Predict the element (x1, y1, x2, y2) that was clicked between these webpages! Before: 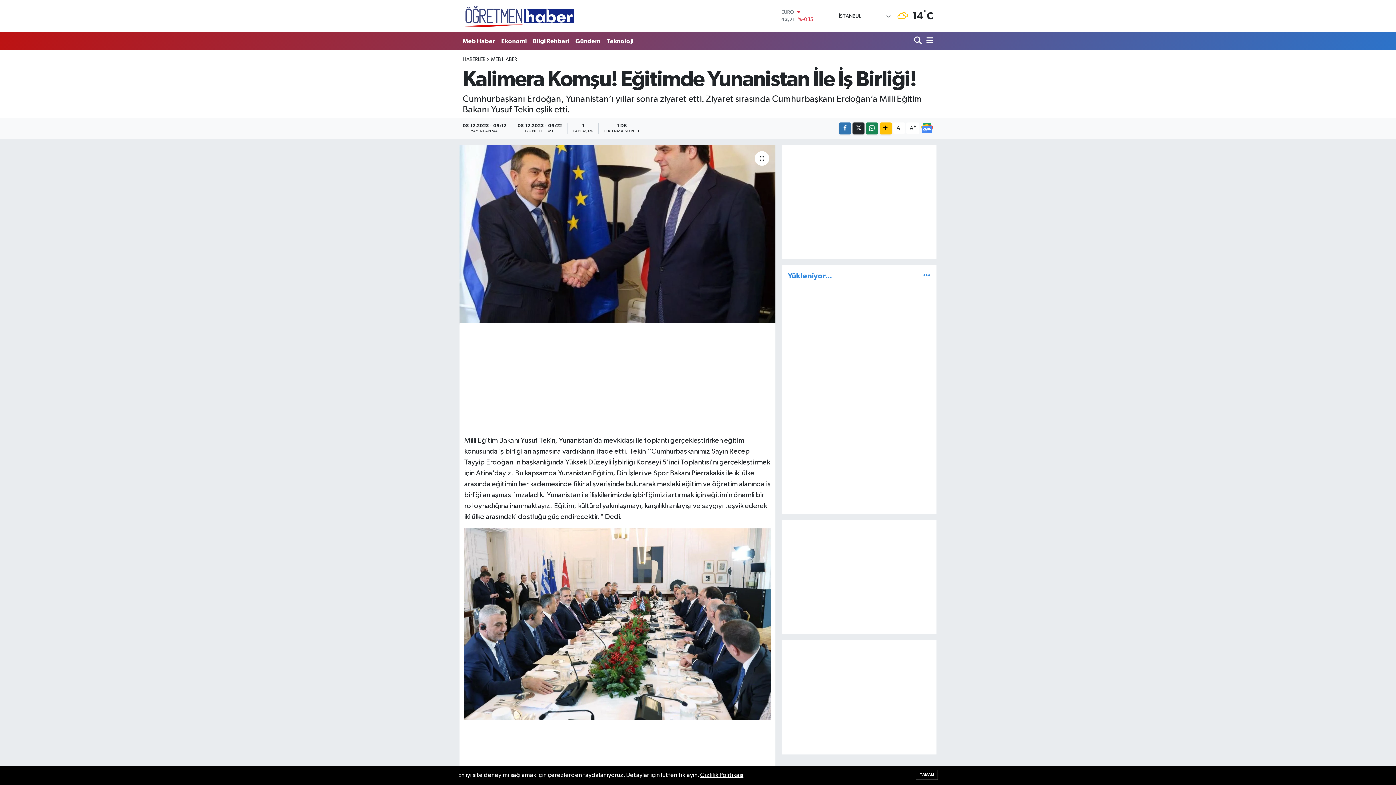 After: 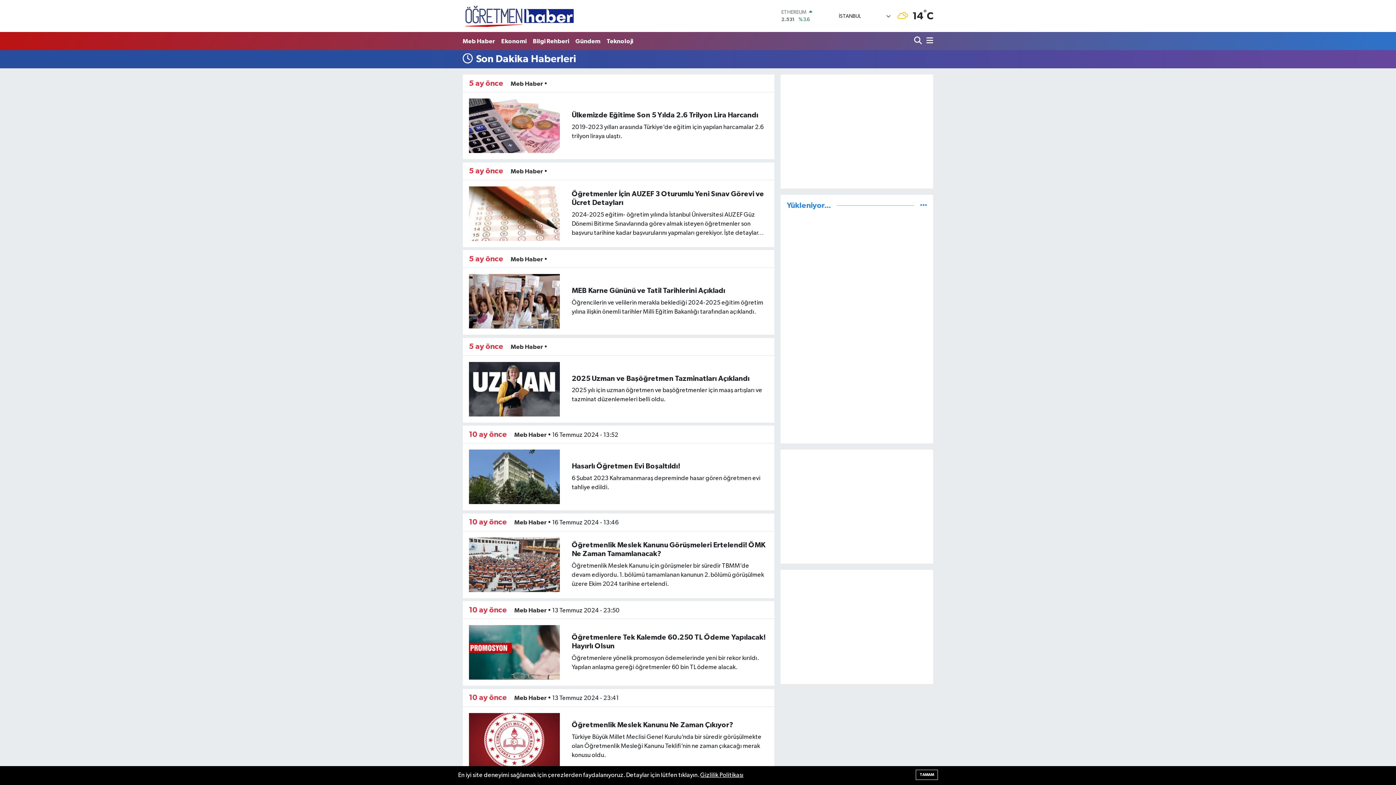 Action: bbox: (923, 273, 930, 279)